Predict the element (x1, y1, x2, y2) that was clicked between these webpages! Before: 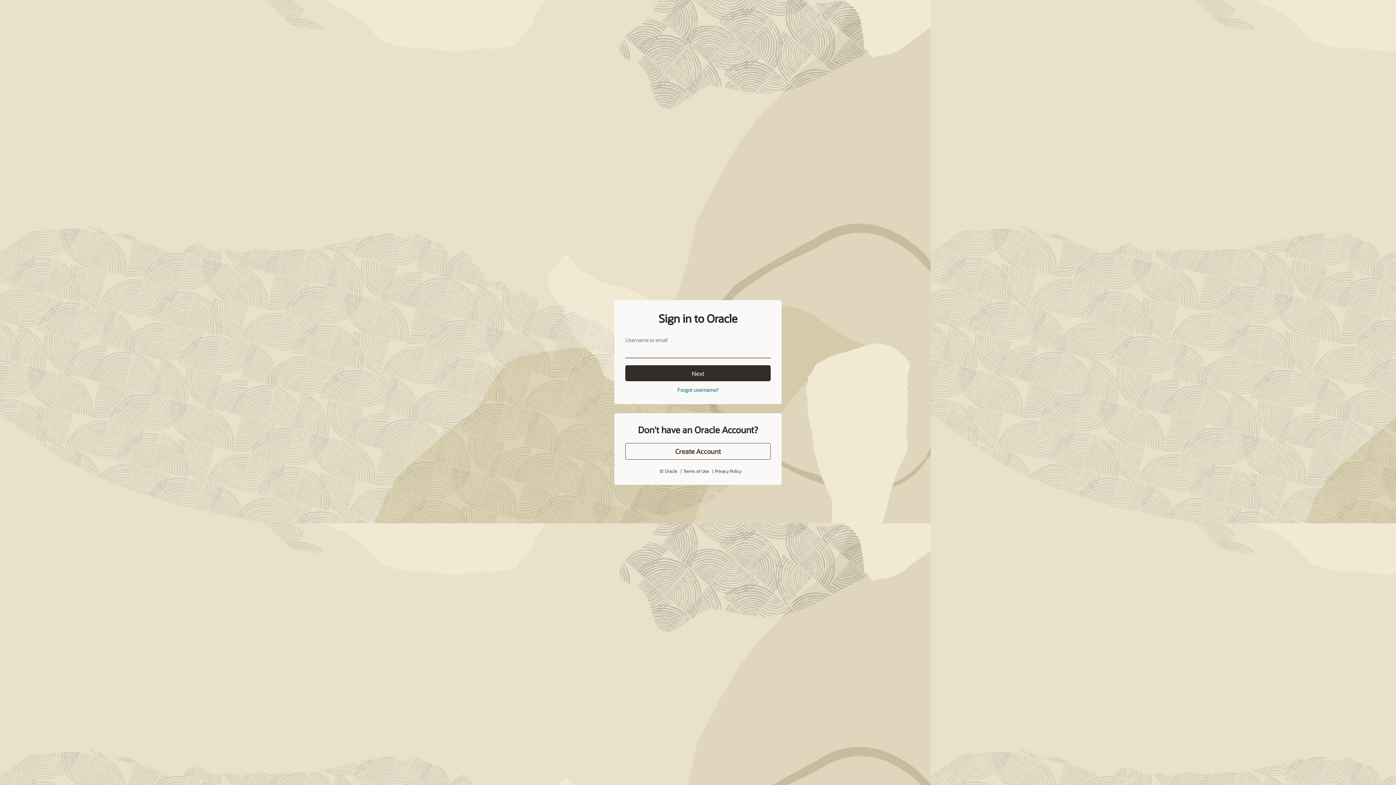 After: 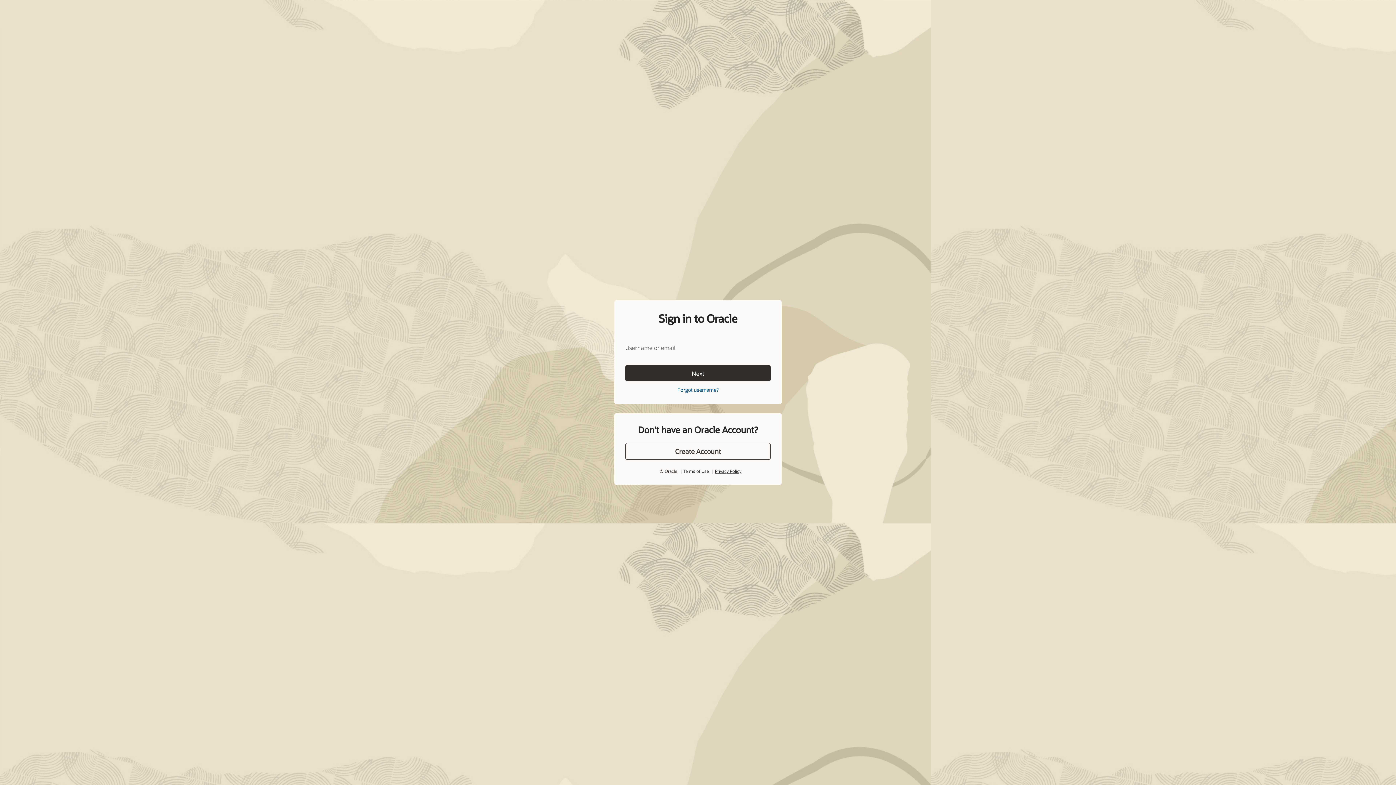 Action: label: Privacy Policy bbox: (715, 452, 741, 458)